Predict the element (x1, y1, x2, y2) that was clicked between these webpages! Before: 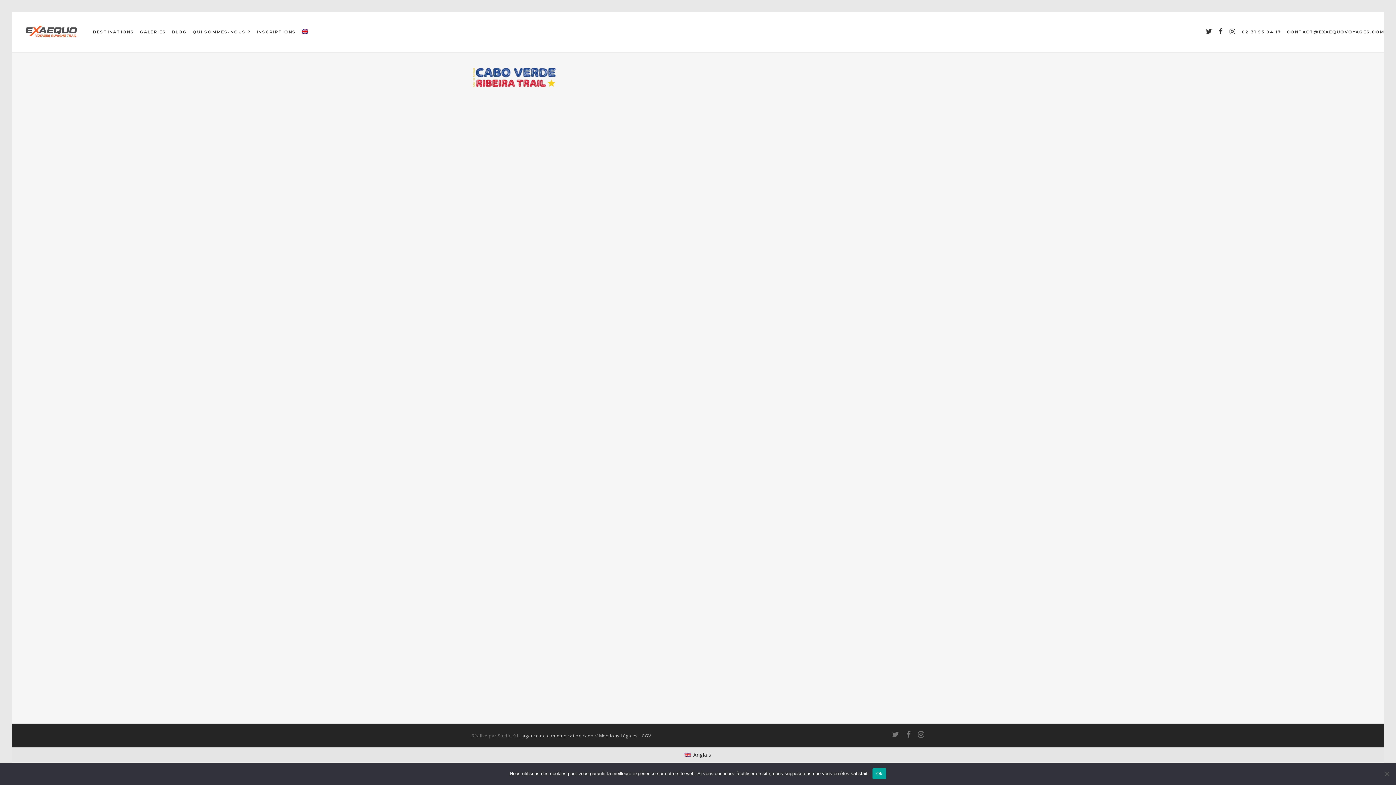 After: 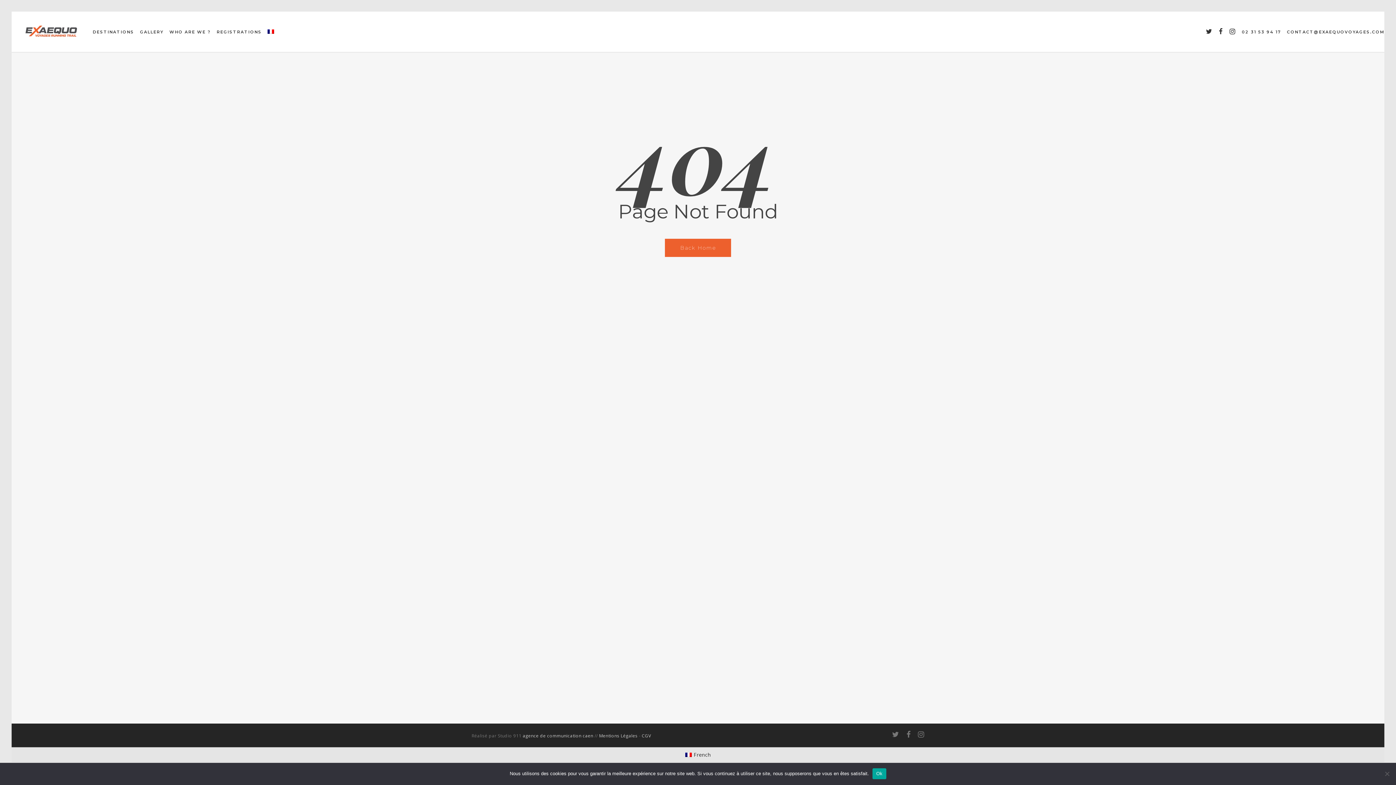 Action: bbox: (301, 29, 308, 34)